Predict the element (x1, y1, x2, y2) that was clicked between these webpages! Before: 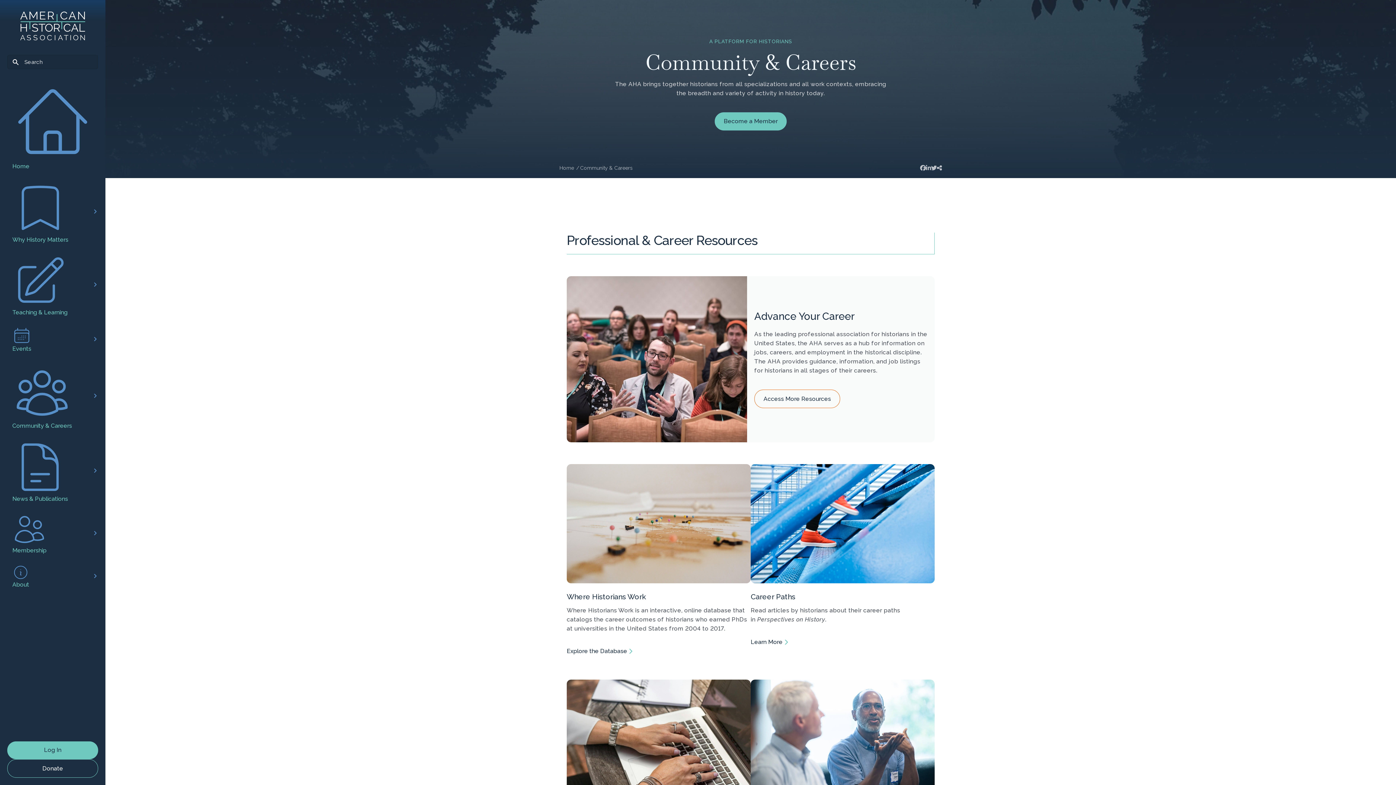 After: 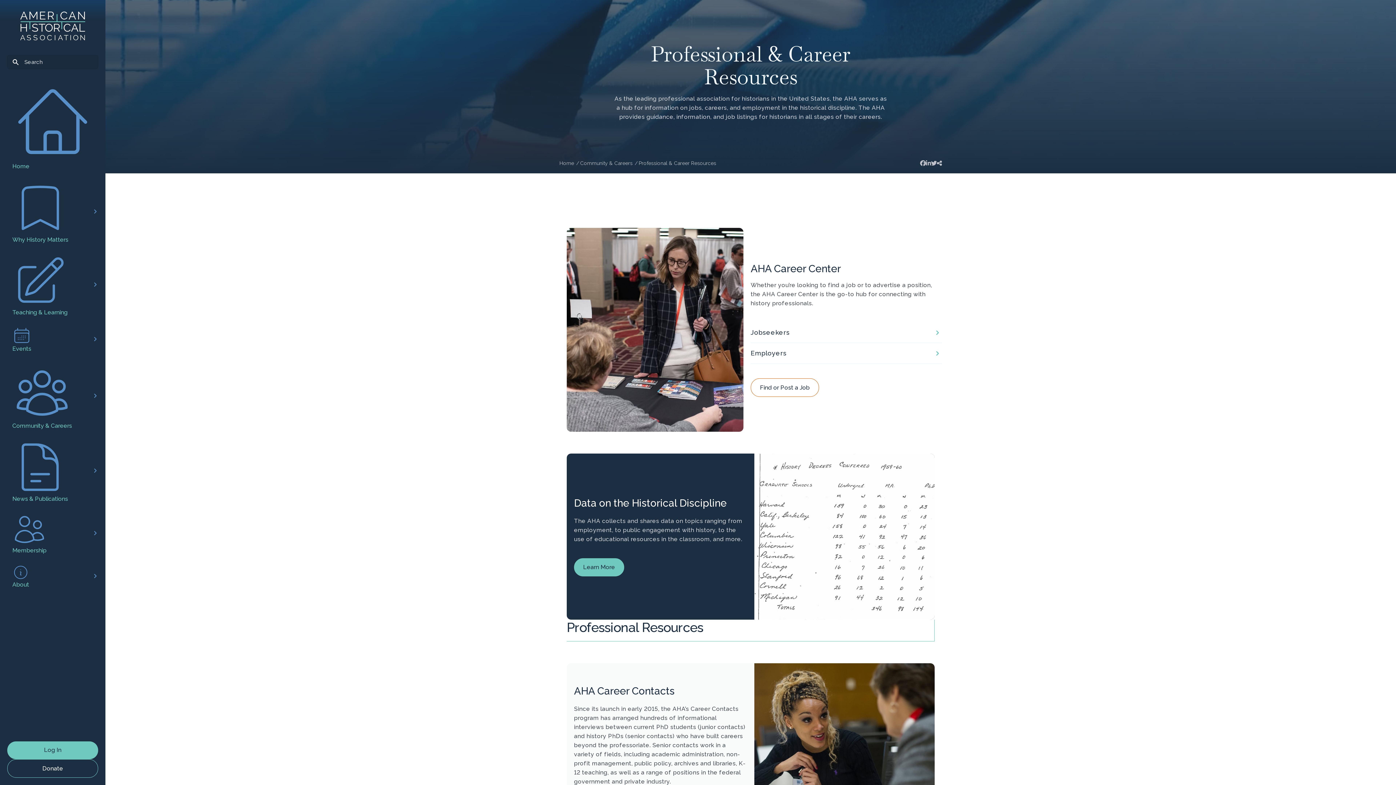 Action: label: Access More Resources bbox: (754, 389, 840, 408)